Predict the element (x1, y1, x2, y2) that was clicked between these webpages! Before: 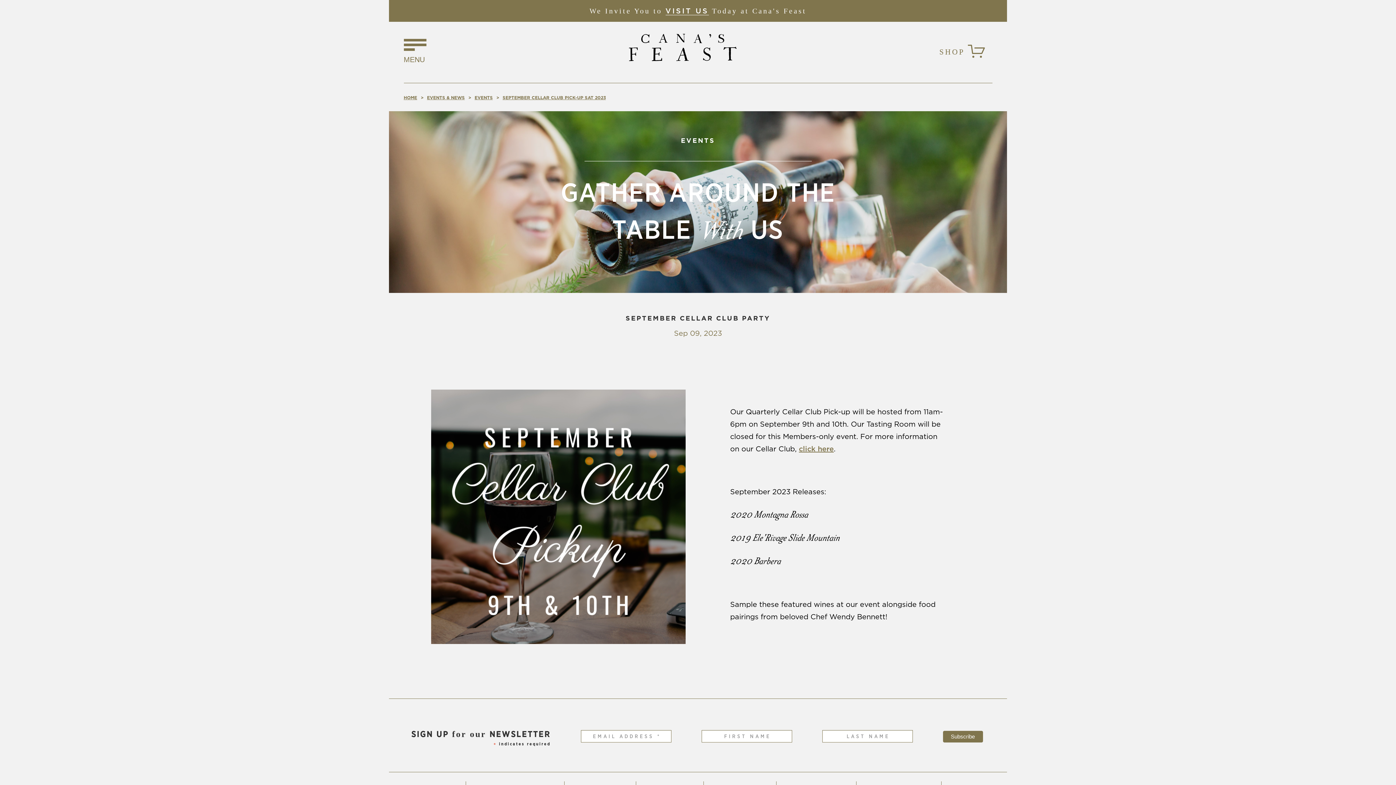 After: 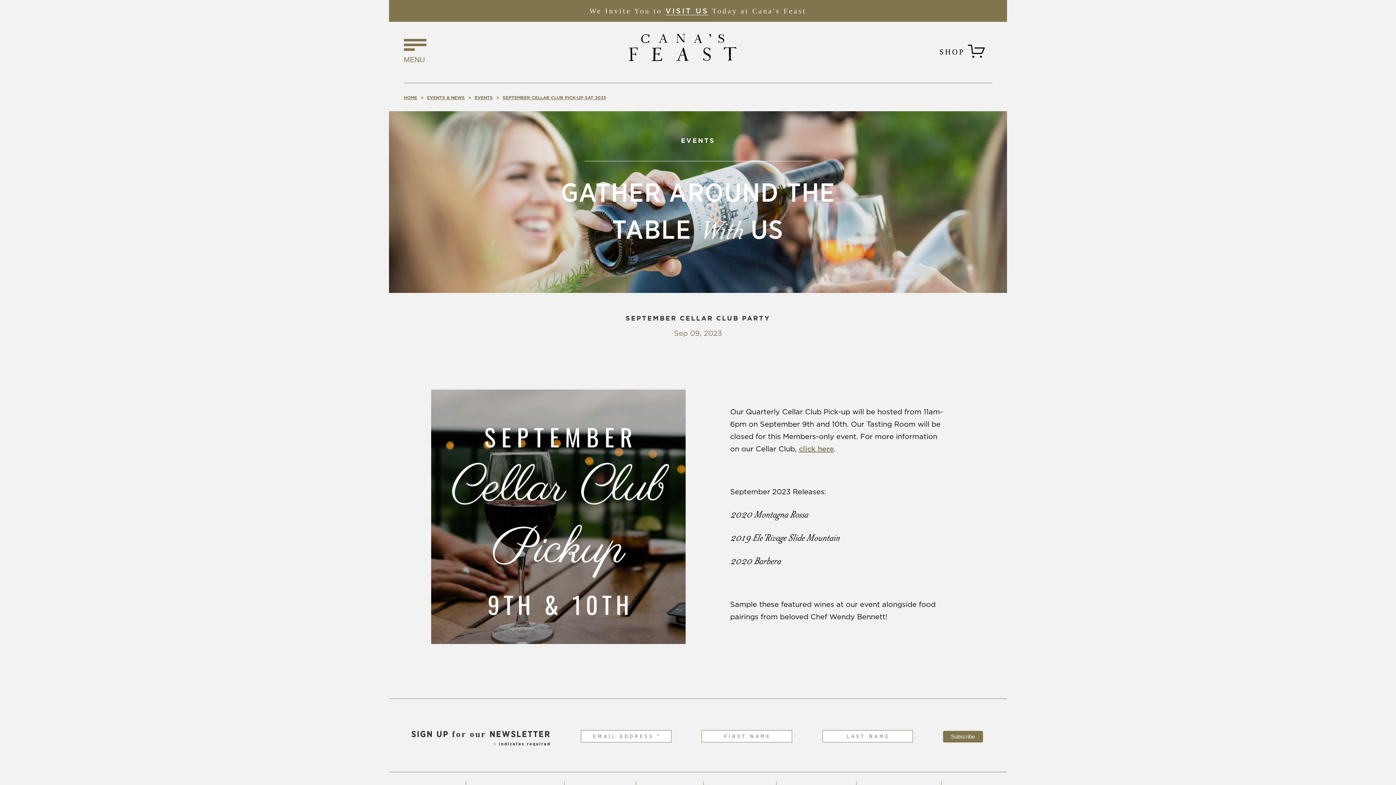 Action: label: SHOP
(Opens in new window) bbox: (939, 43, 992, 59)